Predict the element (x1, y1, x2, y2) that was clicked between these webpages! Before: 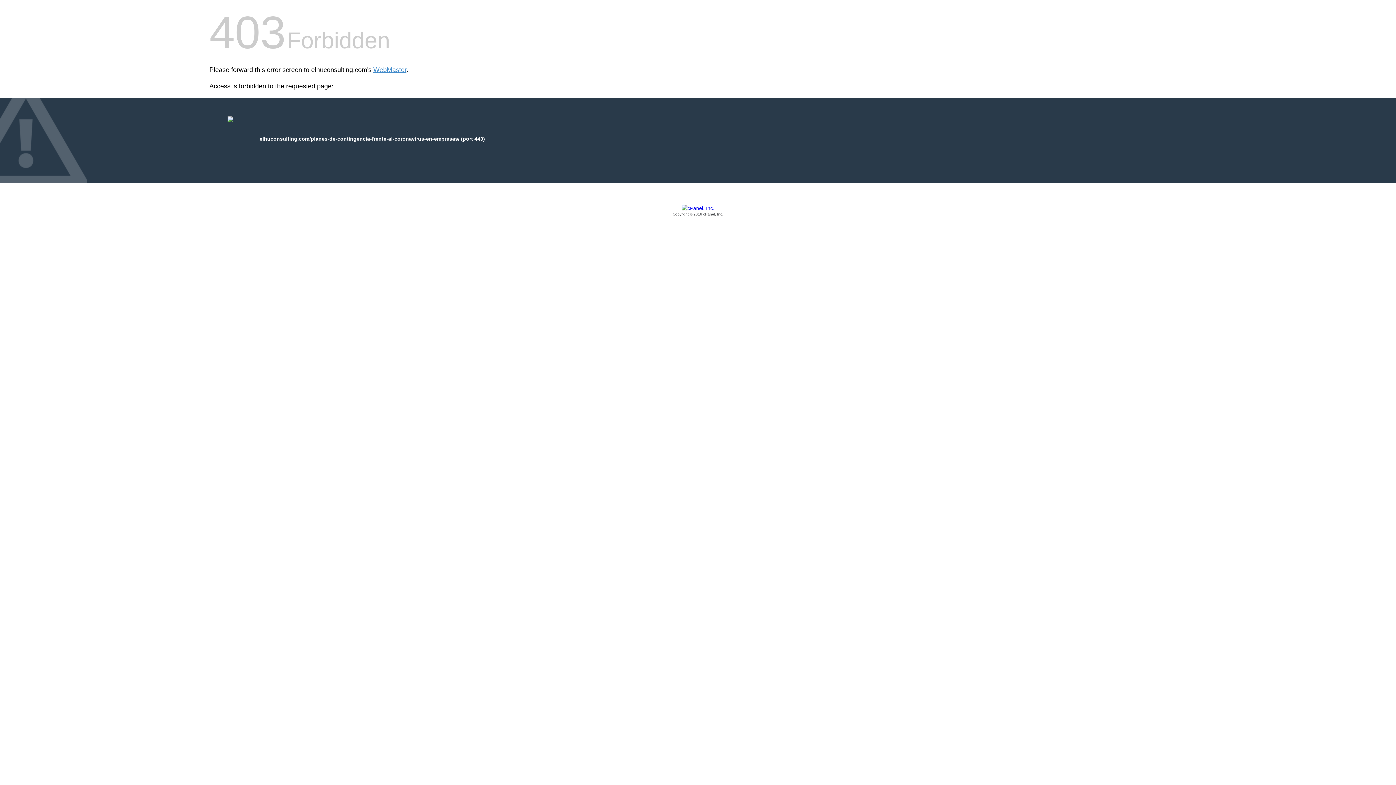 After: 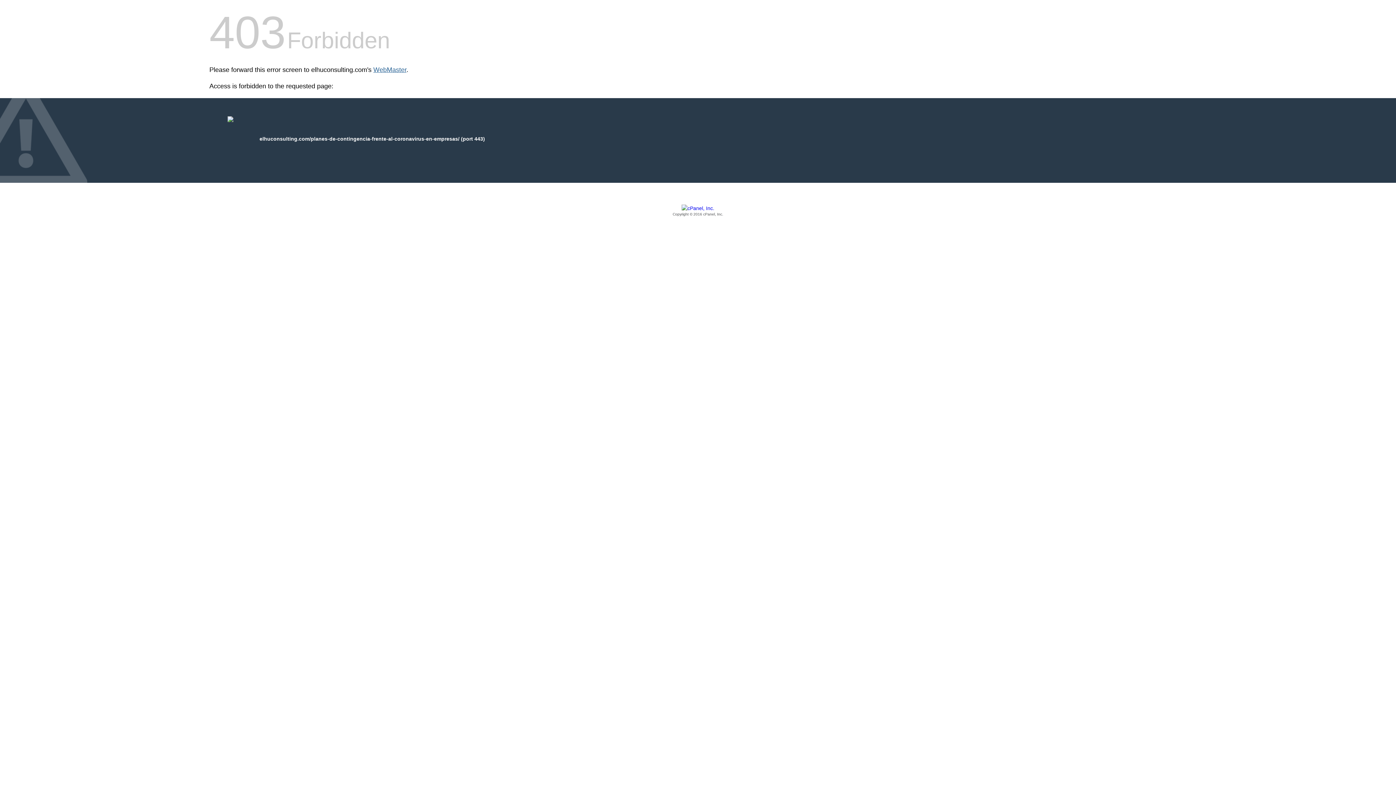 Action: bbox: (373, 66, 406, 73) label: WebMaster